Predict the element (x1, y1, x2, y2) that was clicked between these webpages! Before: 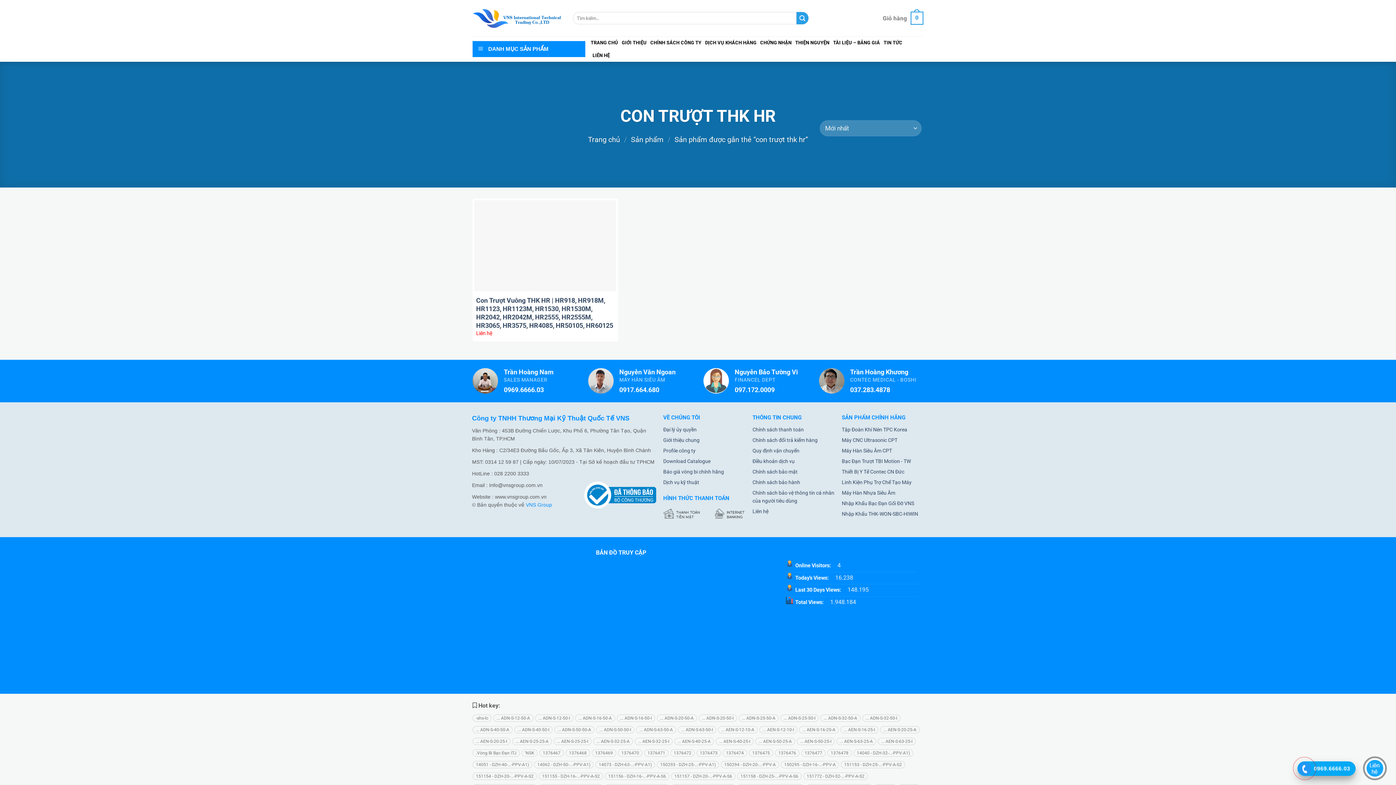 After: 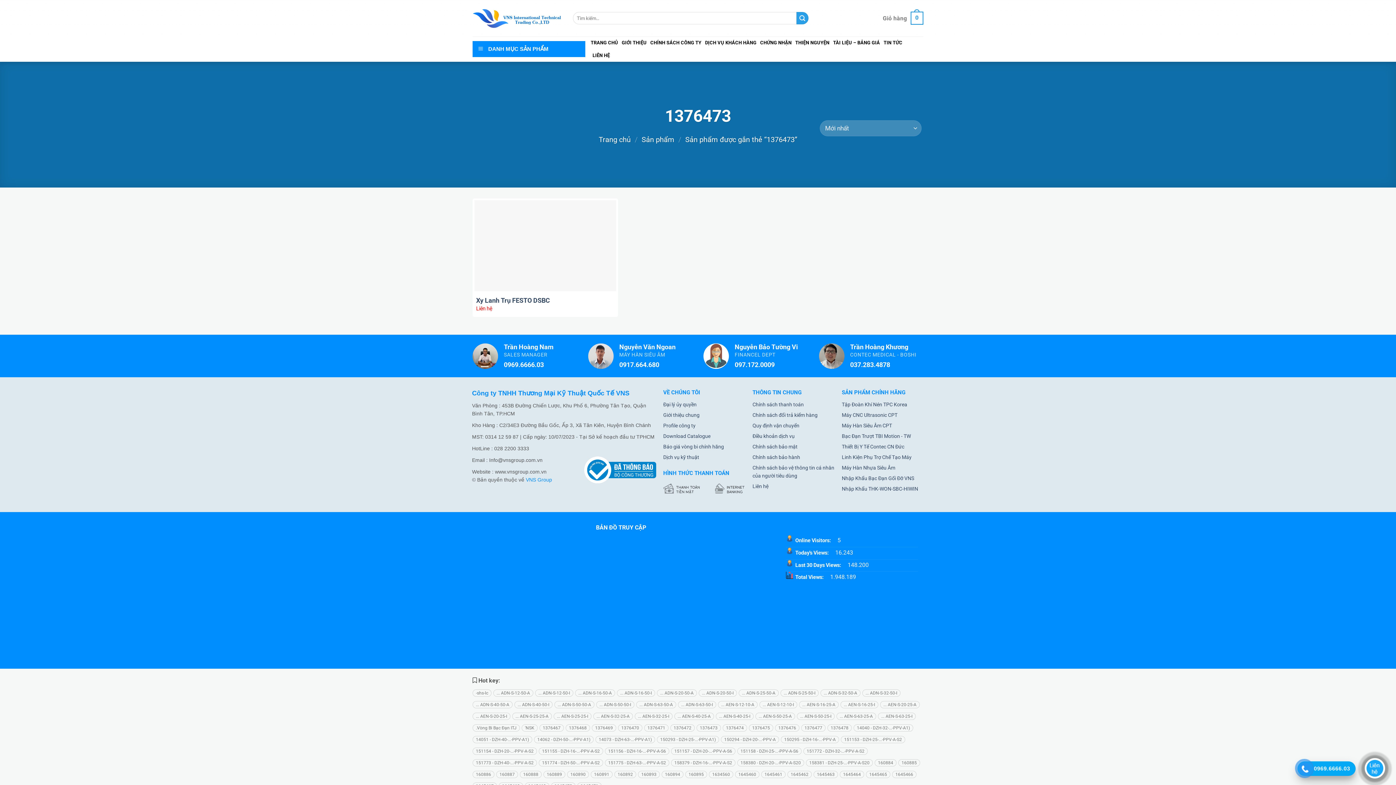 Action: label: 1376473 bbox: (696, 749, 721, 757)